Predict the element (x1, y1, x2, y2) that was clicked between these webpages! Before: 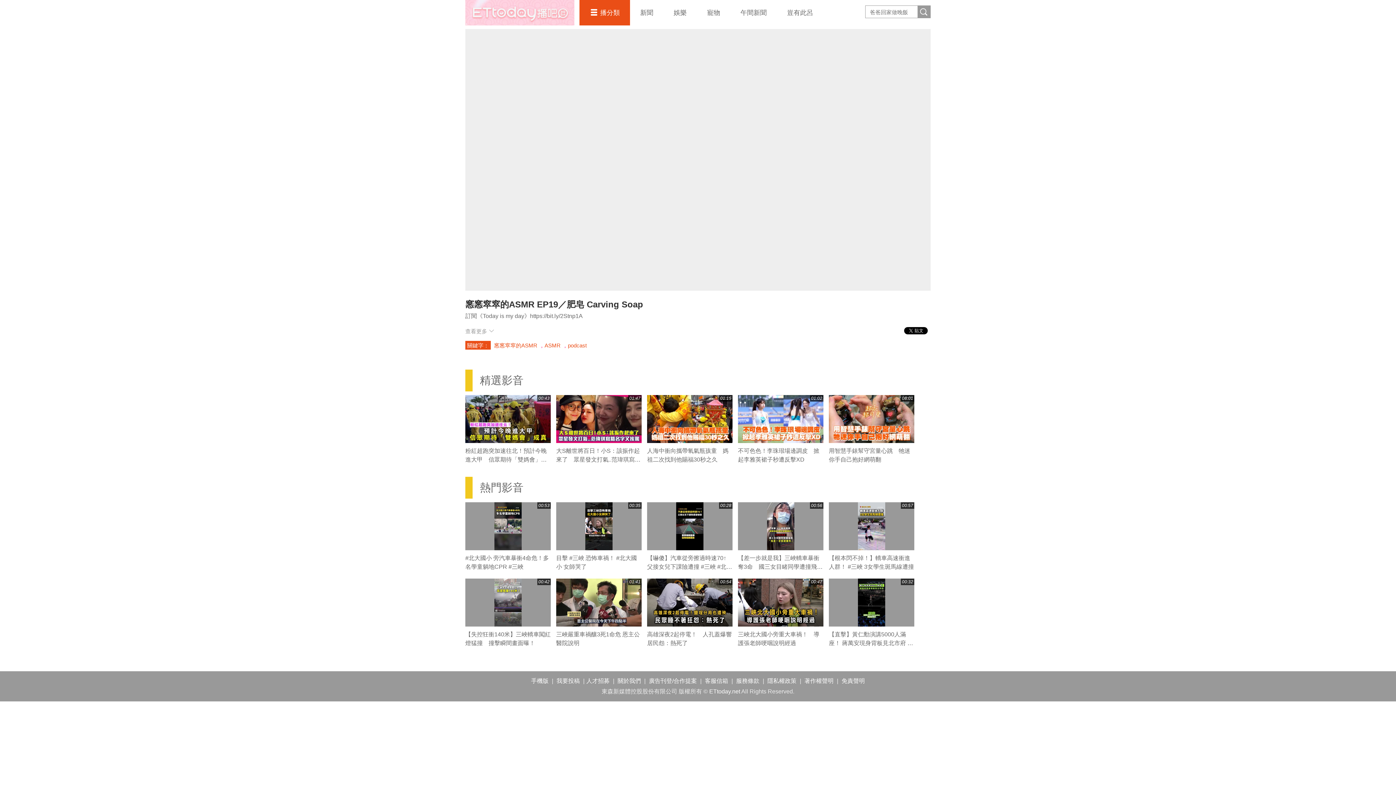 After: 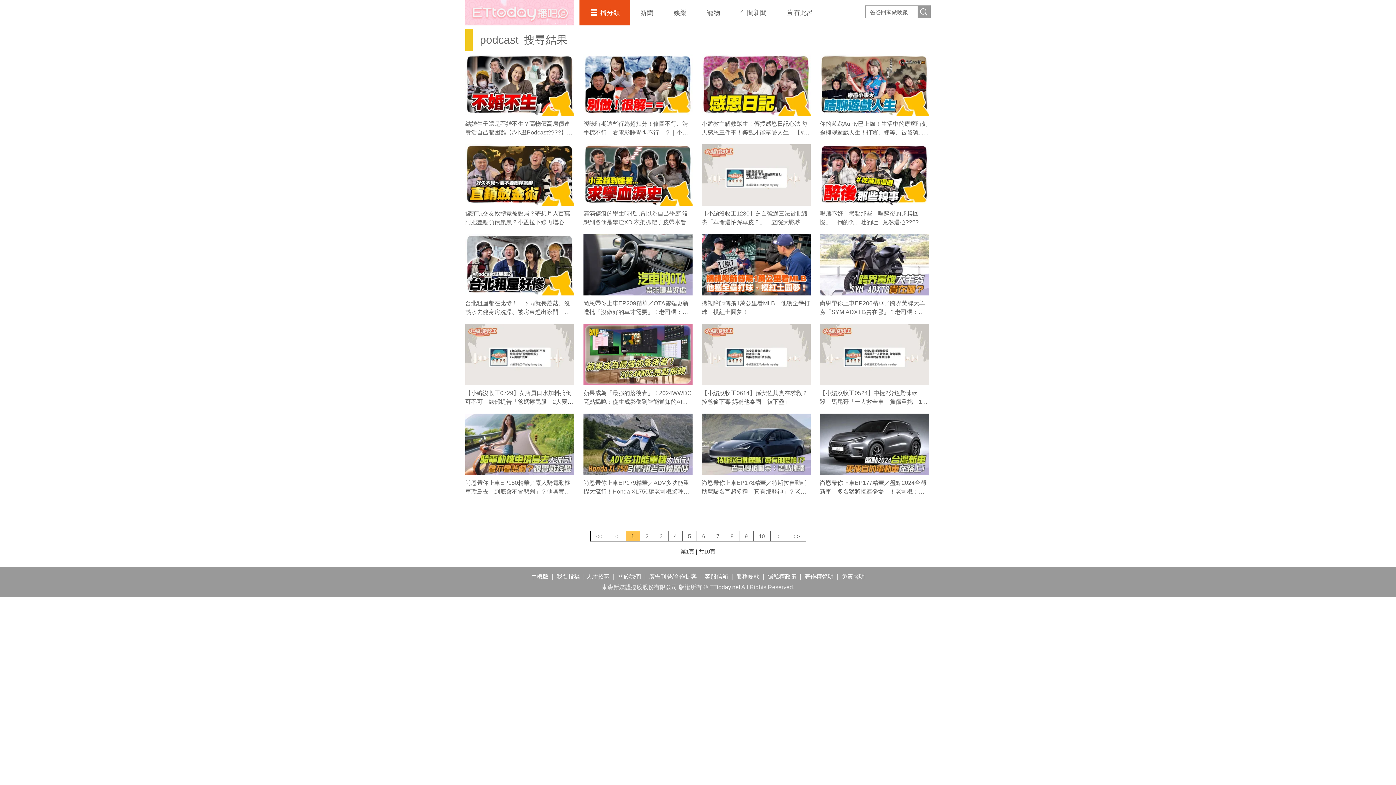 Action: bbox: (568, 342, 586, 348) label: podcast